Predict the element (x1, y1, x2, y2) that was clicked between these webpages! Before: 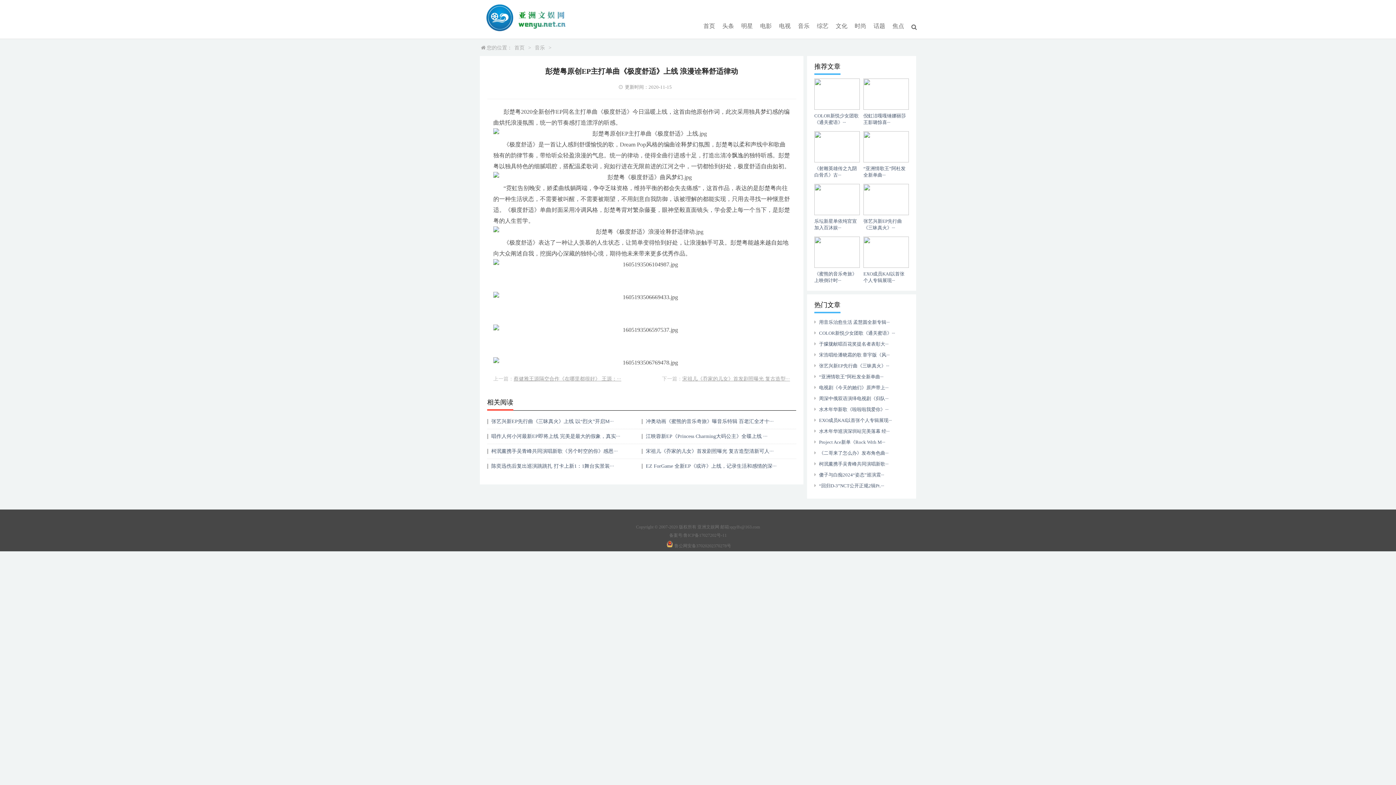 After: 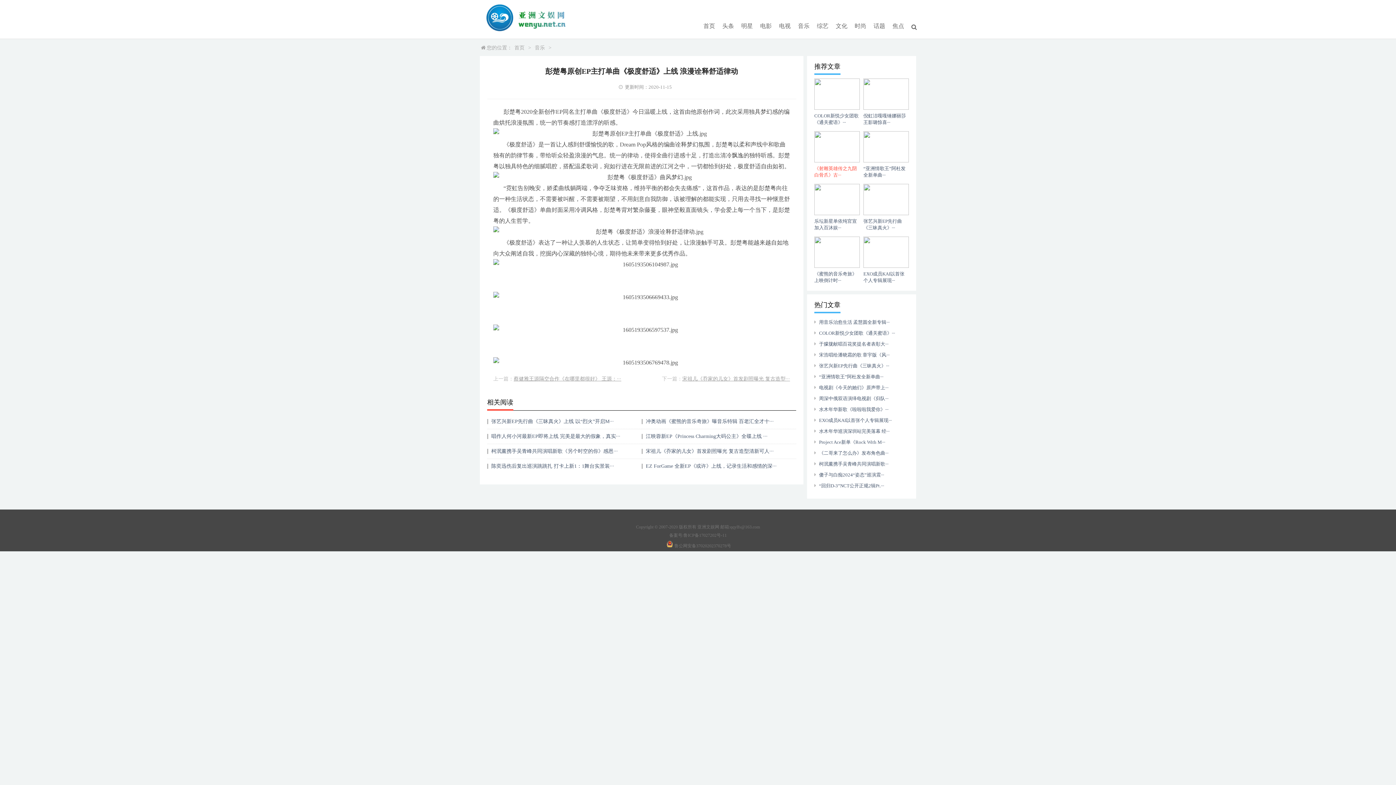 Action: bbox: (814, 158, 860, 178) label: 《射雕英雄传之九阴白骨爪》古···